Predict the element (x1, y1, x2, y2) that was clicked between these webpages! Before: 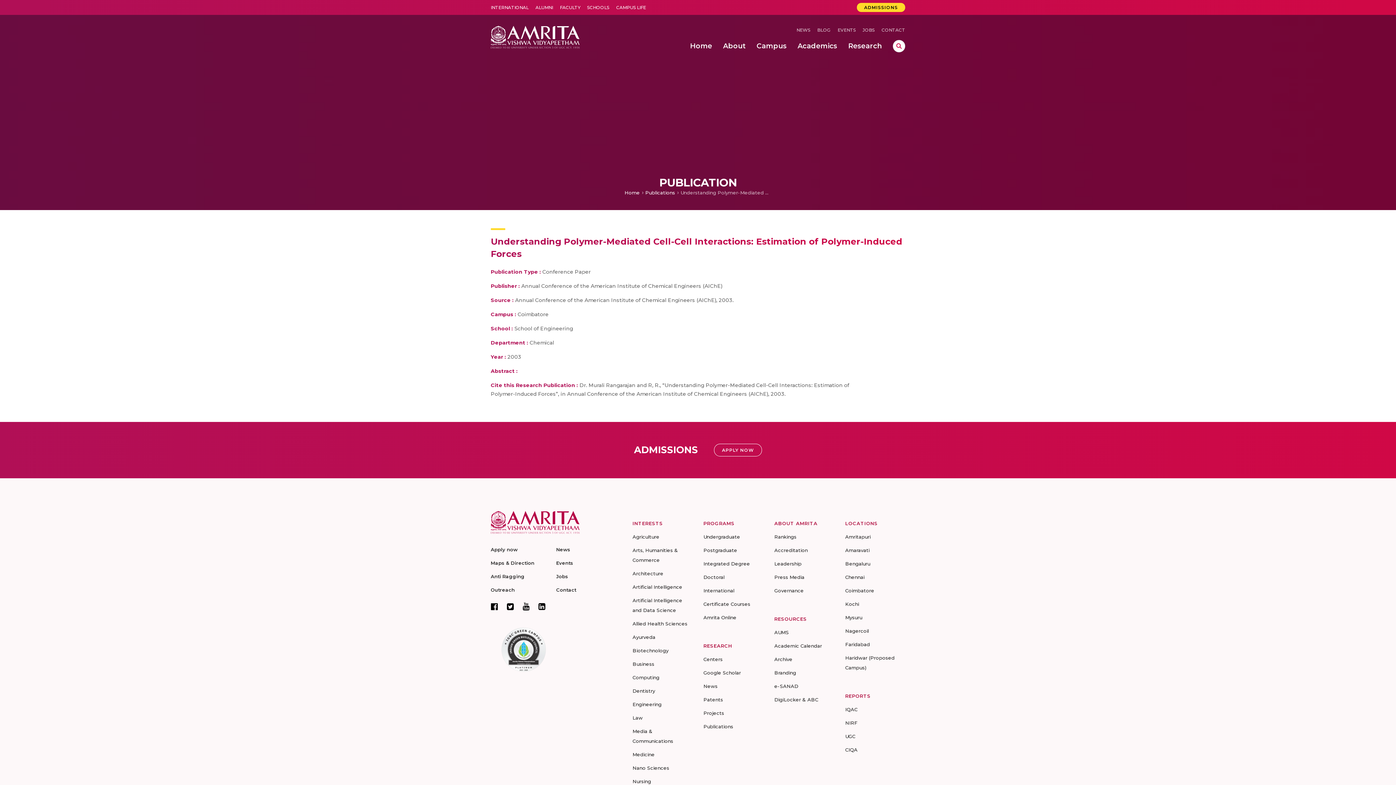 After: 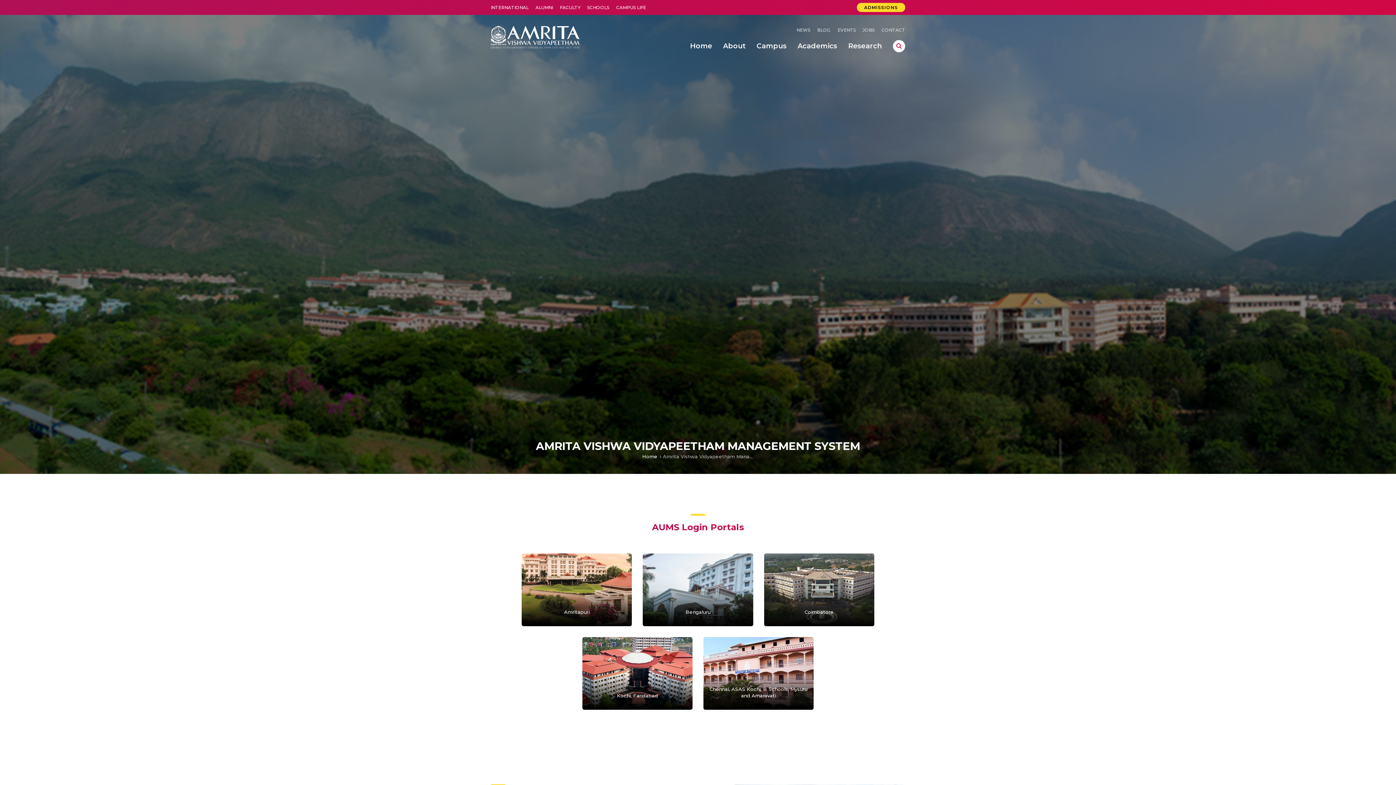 Action: bbox: (774, 629, 789, 635) label: AUMS